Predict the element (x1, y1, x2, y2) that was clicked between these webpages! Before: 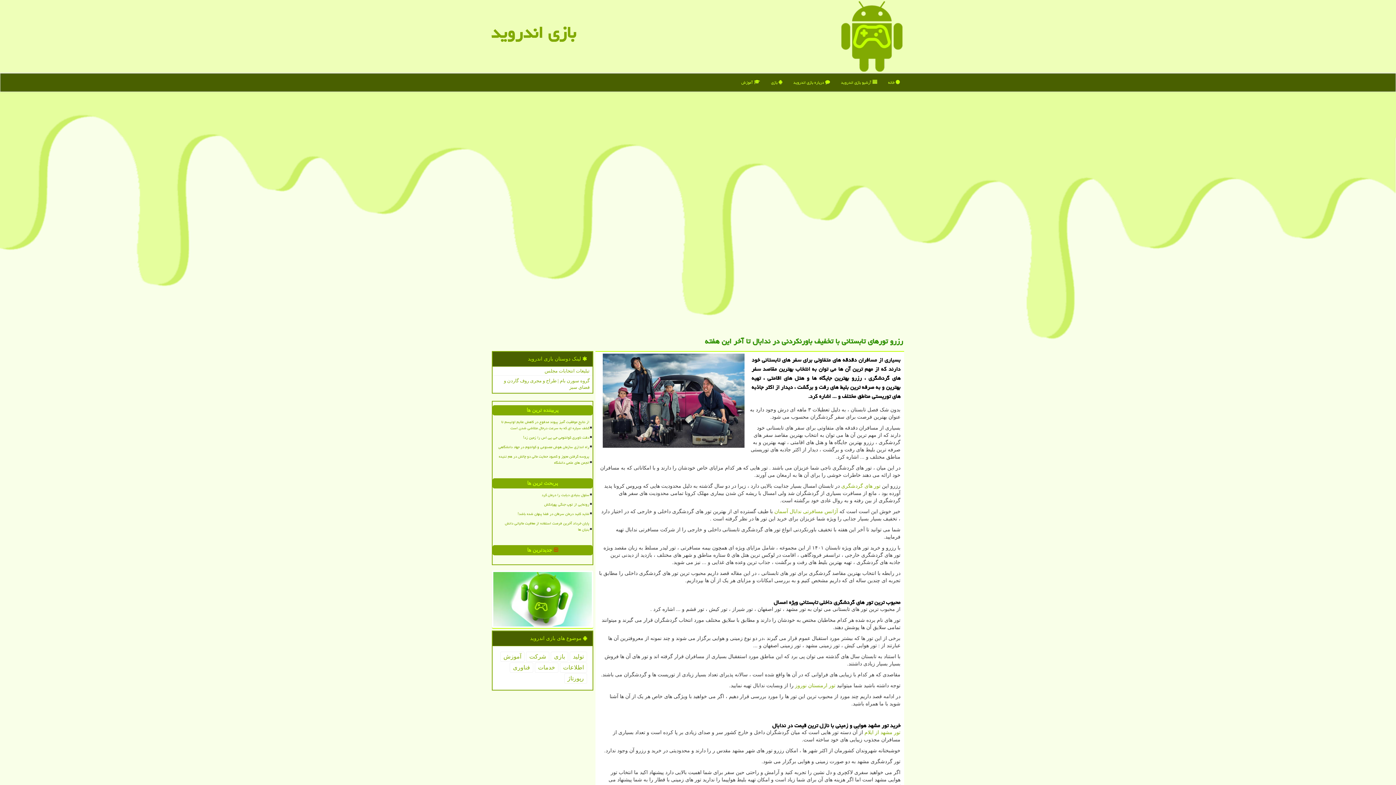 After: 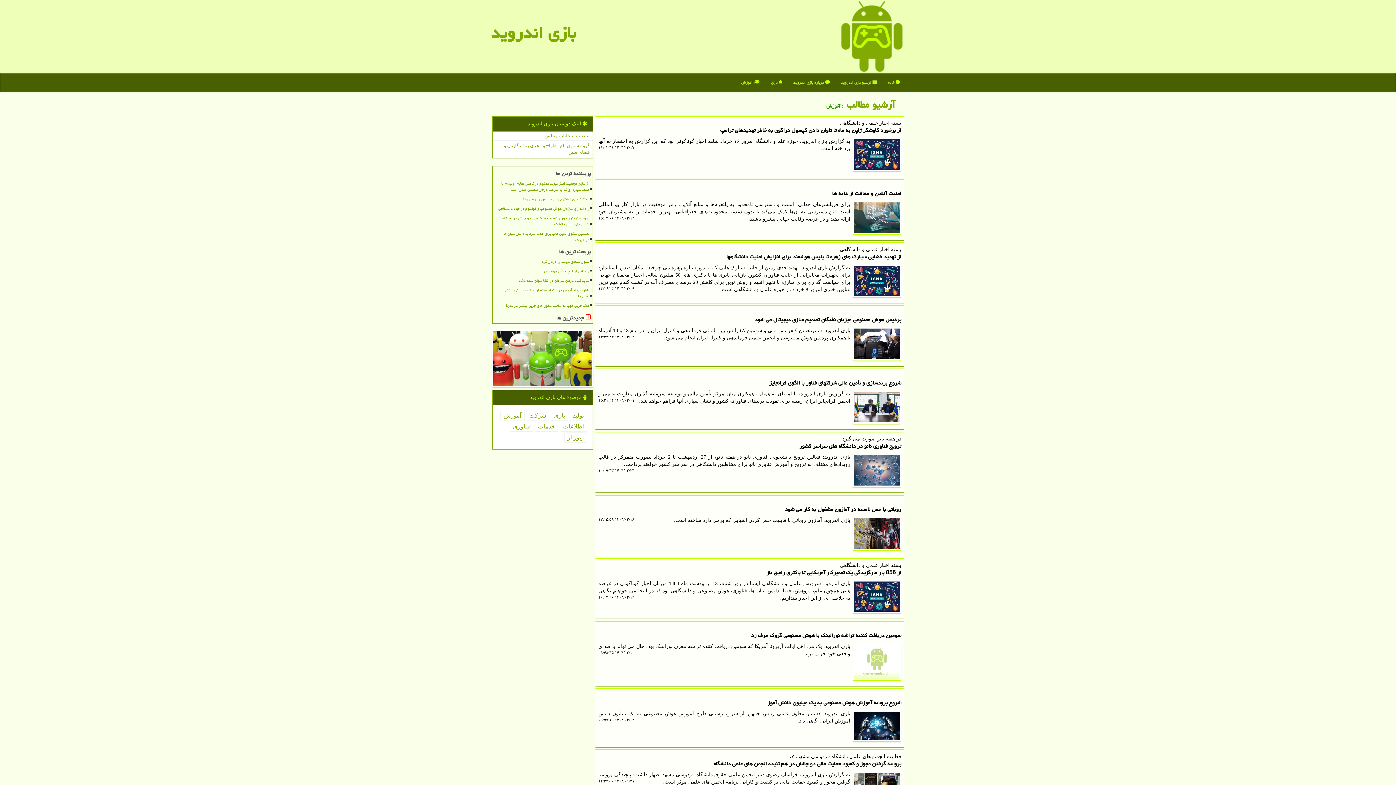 Action: label:  آموزش bbox: (736, 73, 765, 91)